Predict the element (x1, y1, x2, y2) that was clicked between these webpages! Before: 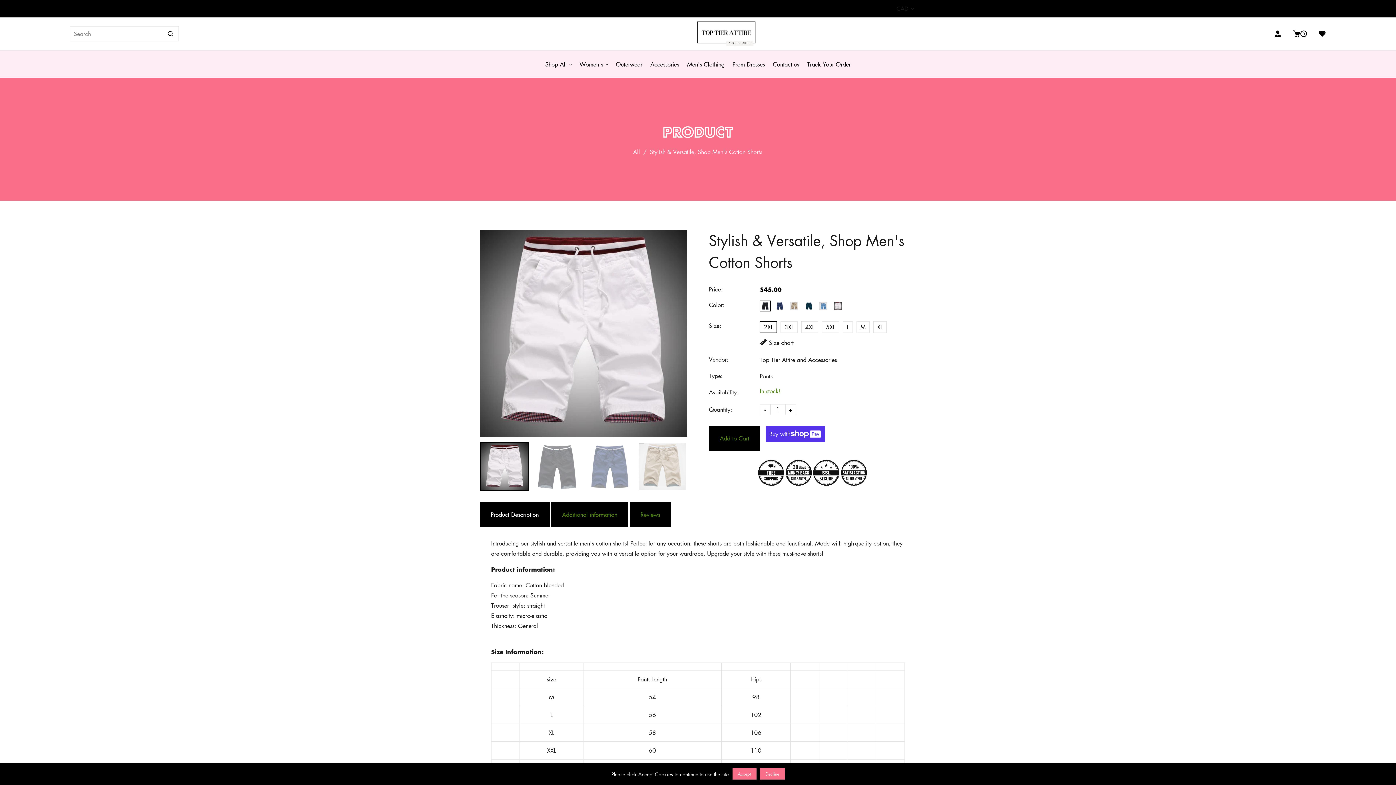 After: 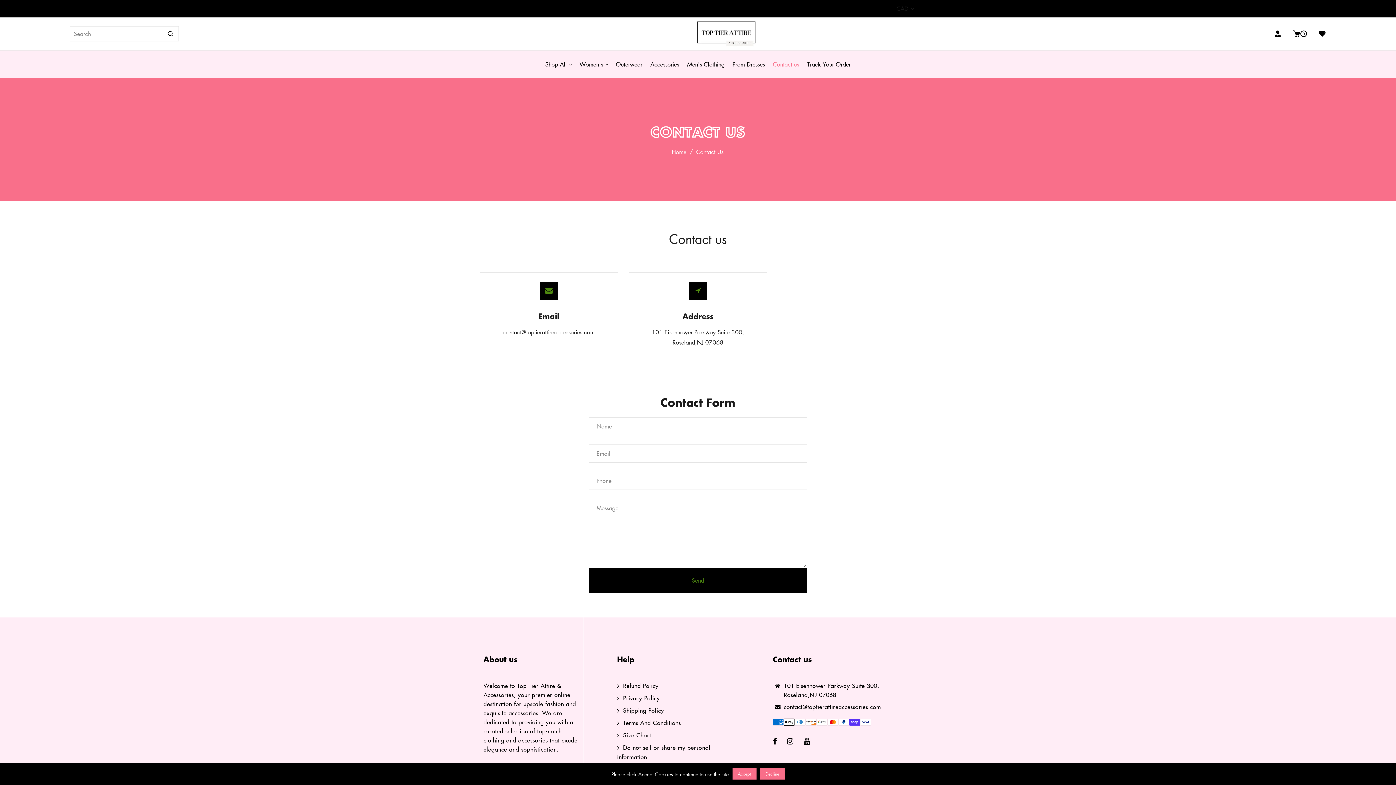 Action: bbox: (769, 50, 802, 78) label: Contact us